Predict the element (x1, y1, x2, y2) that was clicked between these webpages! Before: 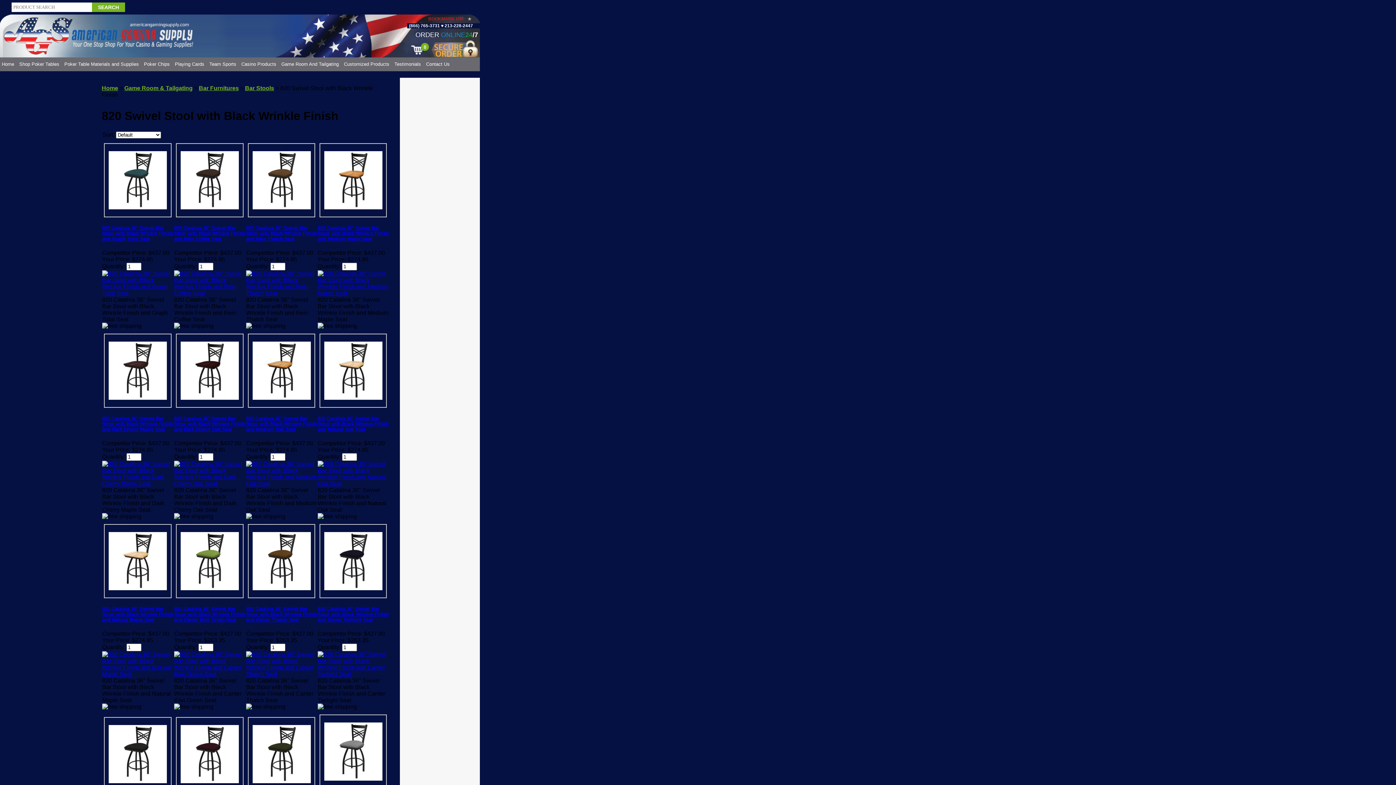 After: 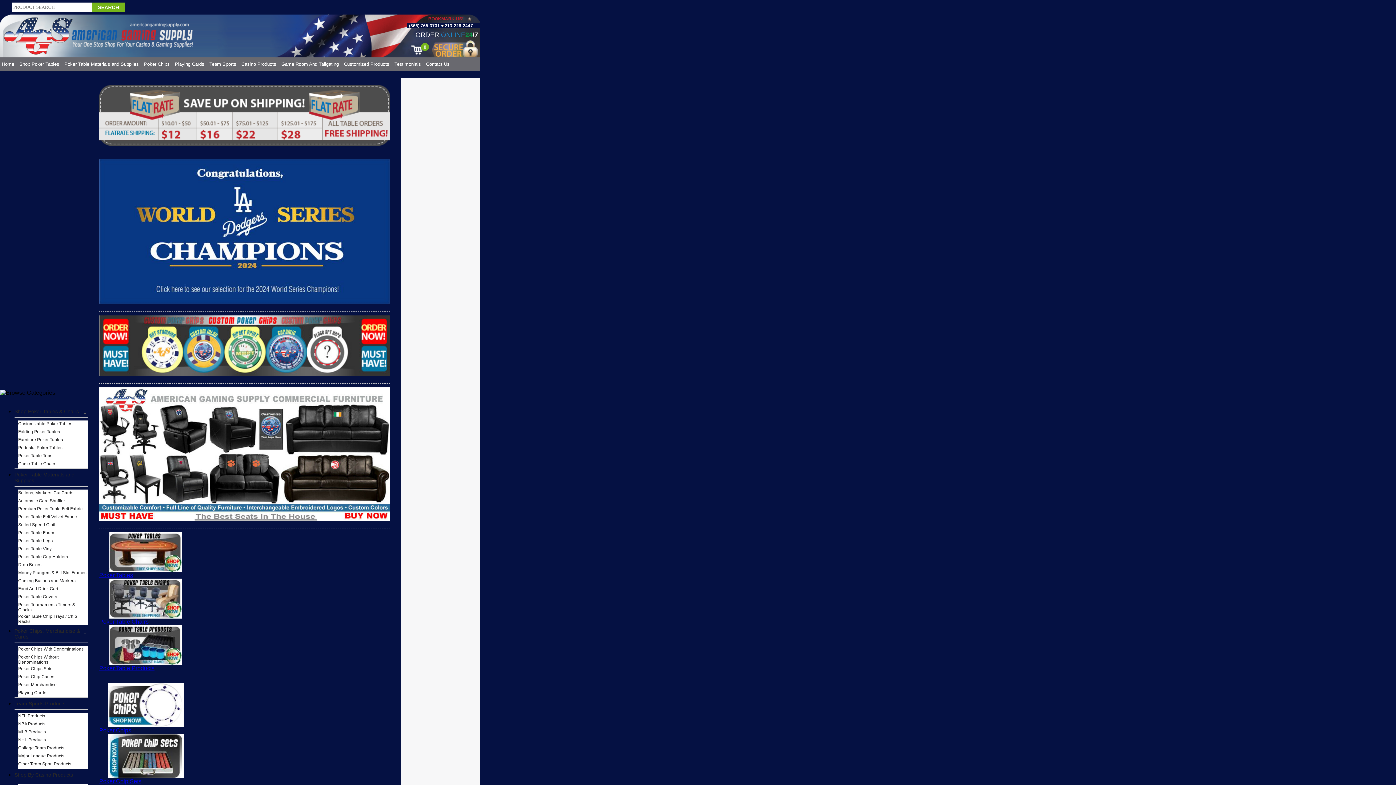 Action: bbox: (0, 52, 200, 58)